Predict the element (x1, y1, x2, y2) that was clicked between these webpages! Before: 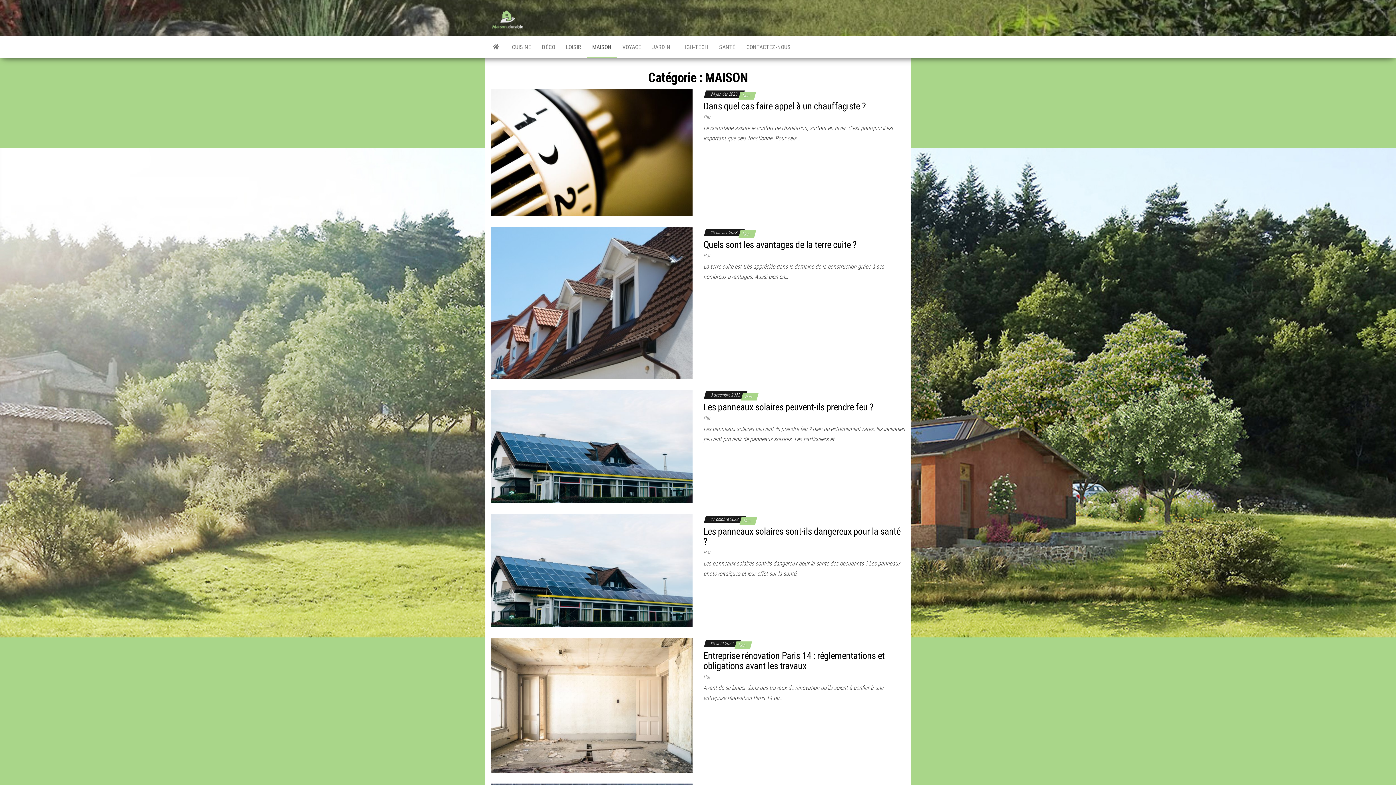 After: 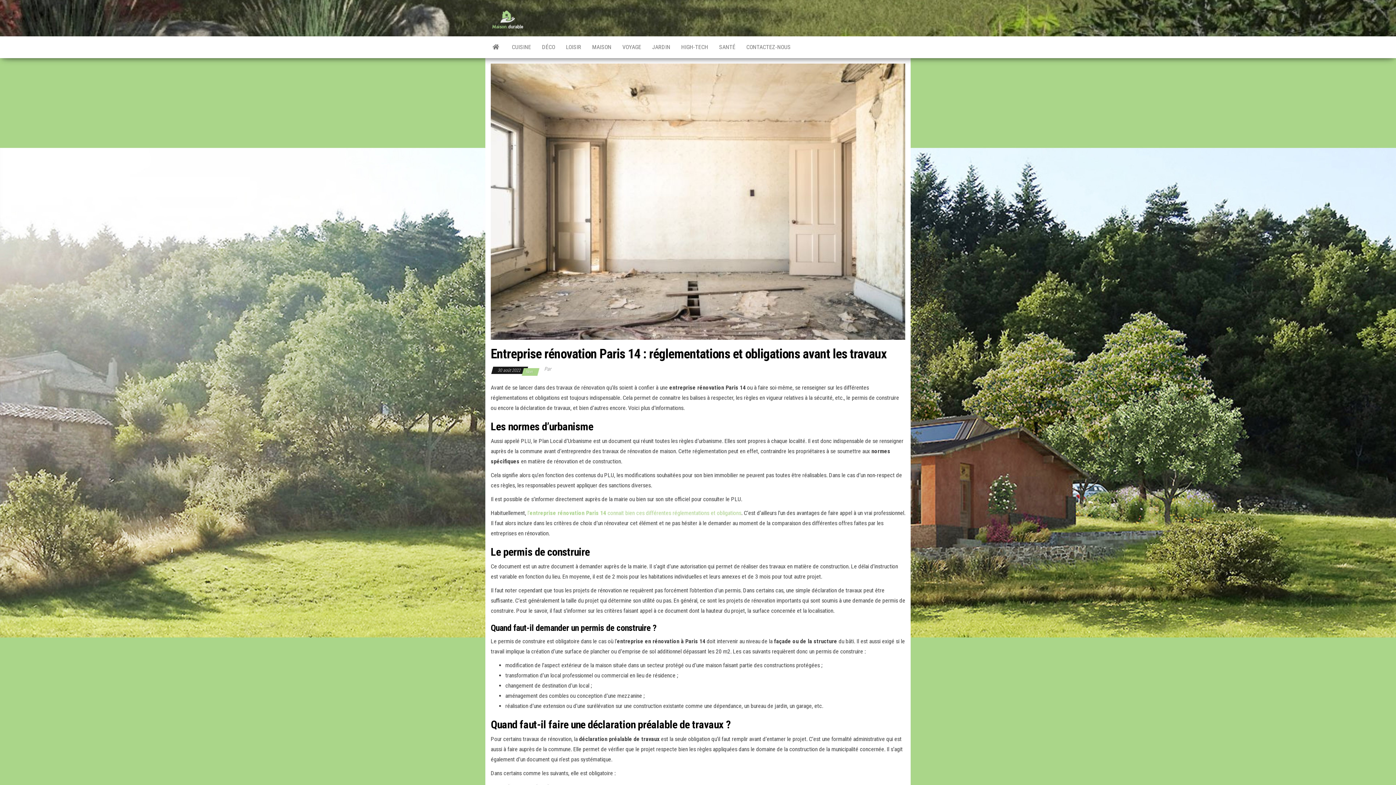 Action: label: Entreprise rénovation Paris 14 : réglementations et obligations avant les travaux bbox: (703, 650, 884, 671)